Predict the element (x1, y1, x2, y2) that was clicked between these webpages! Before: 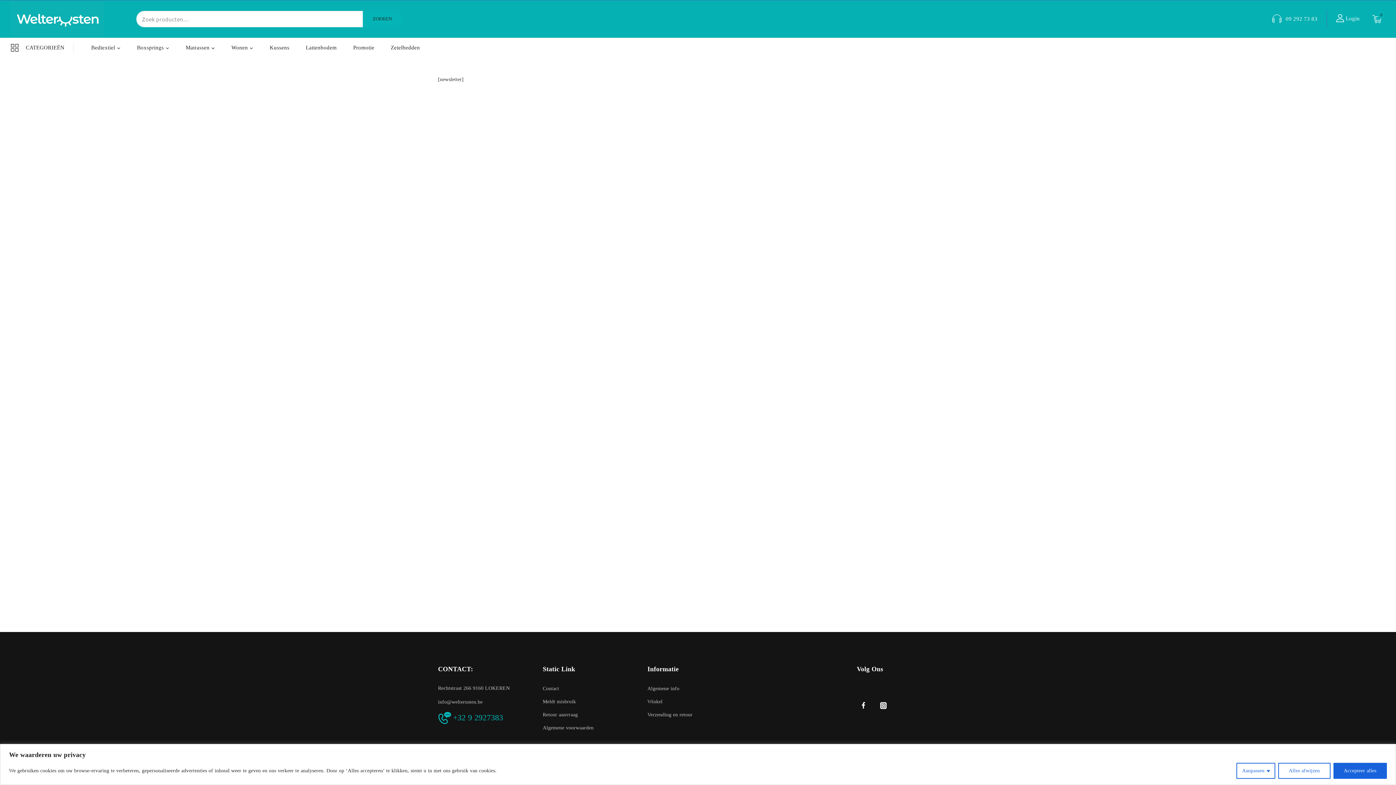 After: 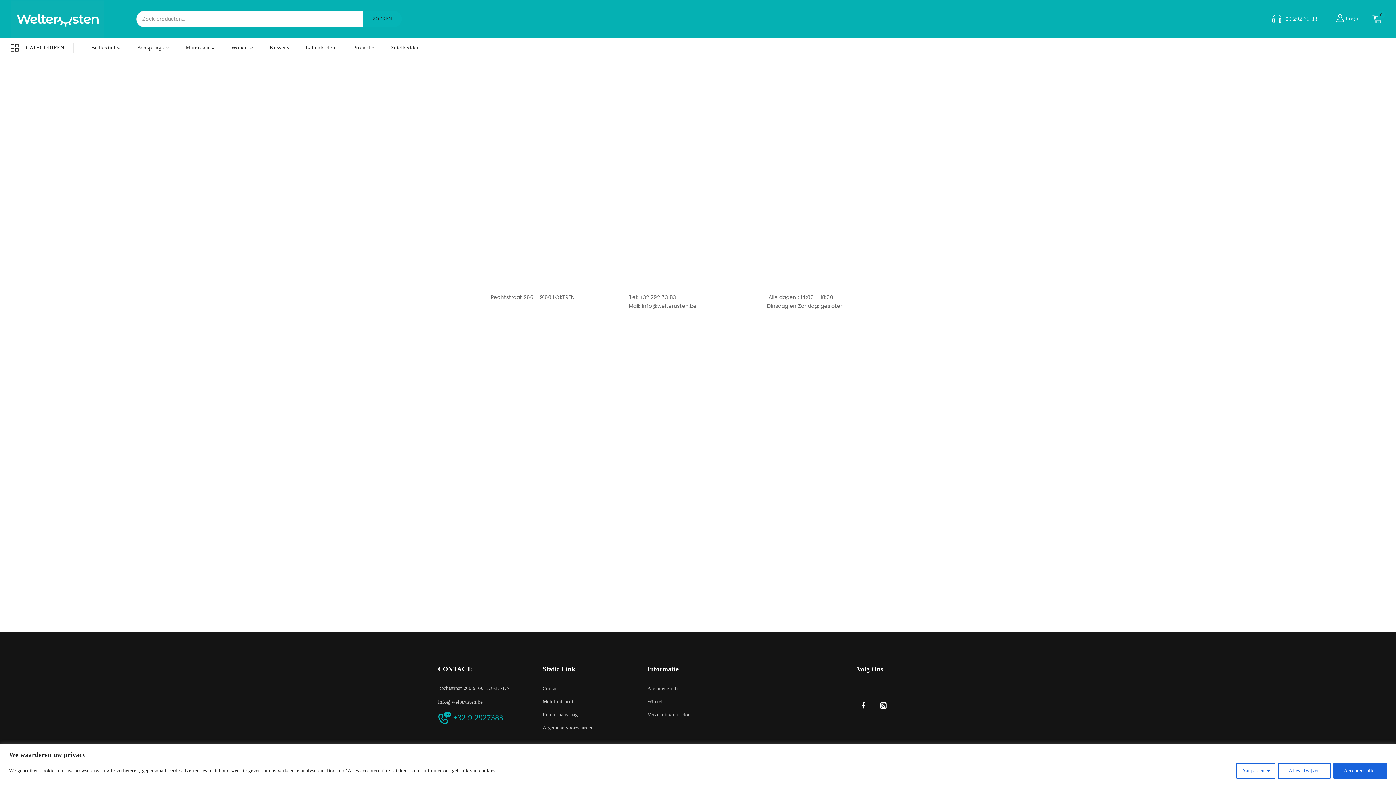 Action: bbox: (542, 684, 559, 693) label: Contact